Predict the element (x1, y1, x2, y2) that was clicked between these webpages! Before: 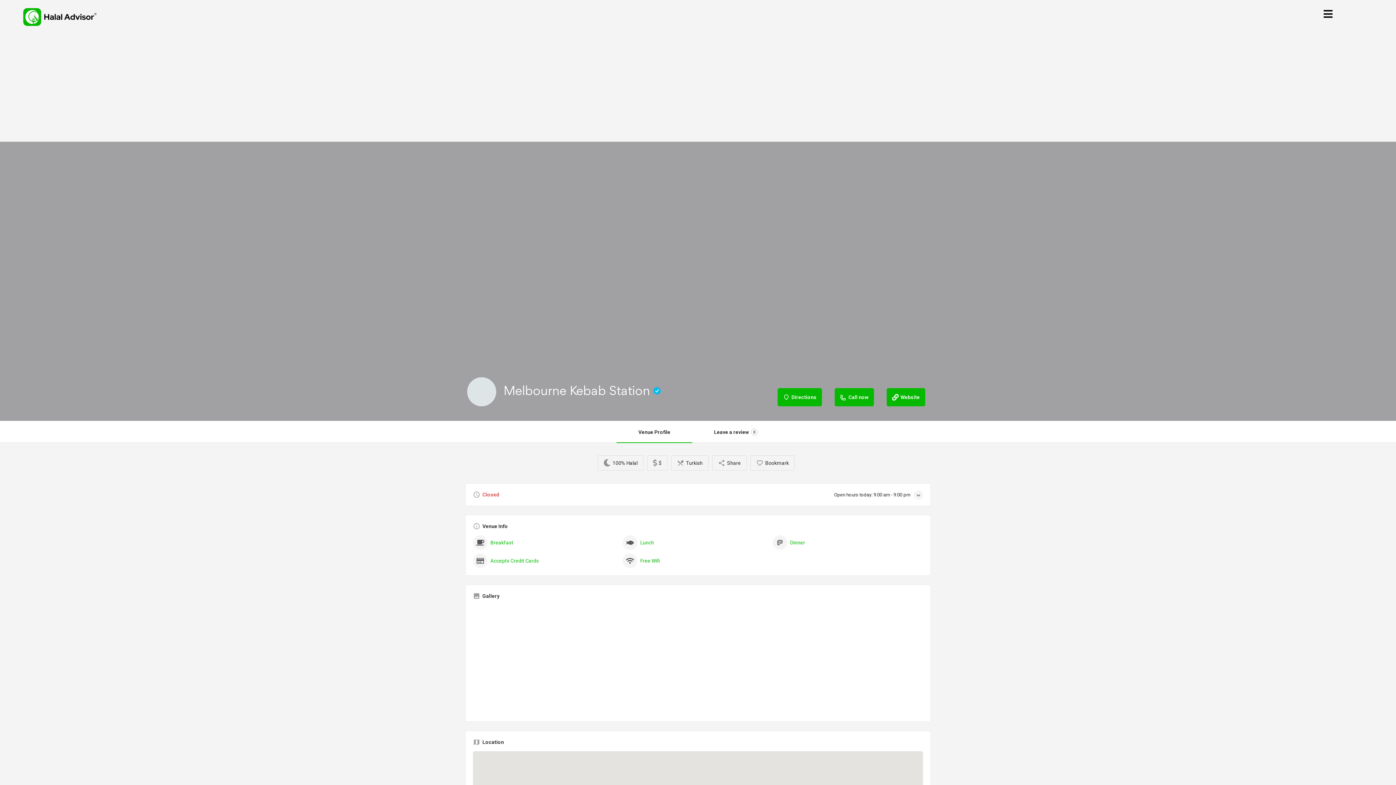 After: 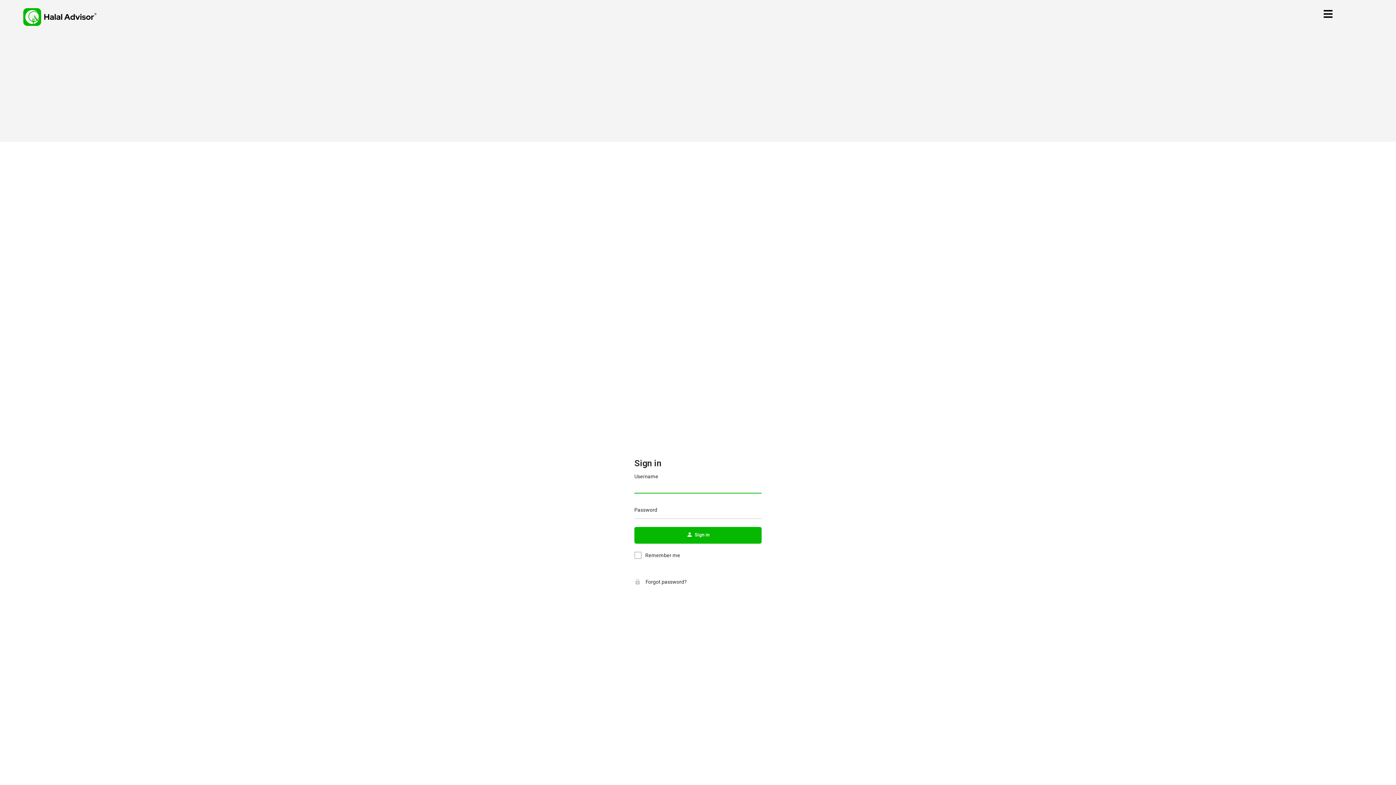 Action: bbox: (750, 455, 794, 471) label: Bookmark